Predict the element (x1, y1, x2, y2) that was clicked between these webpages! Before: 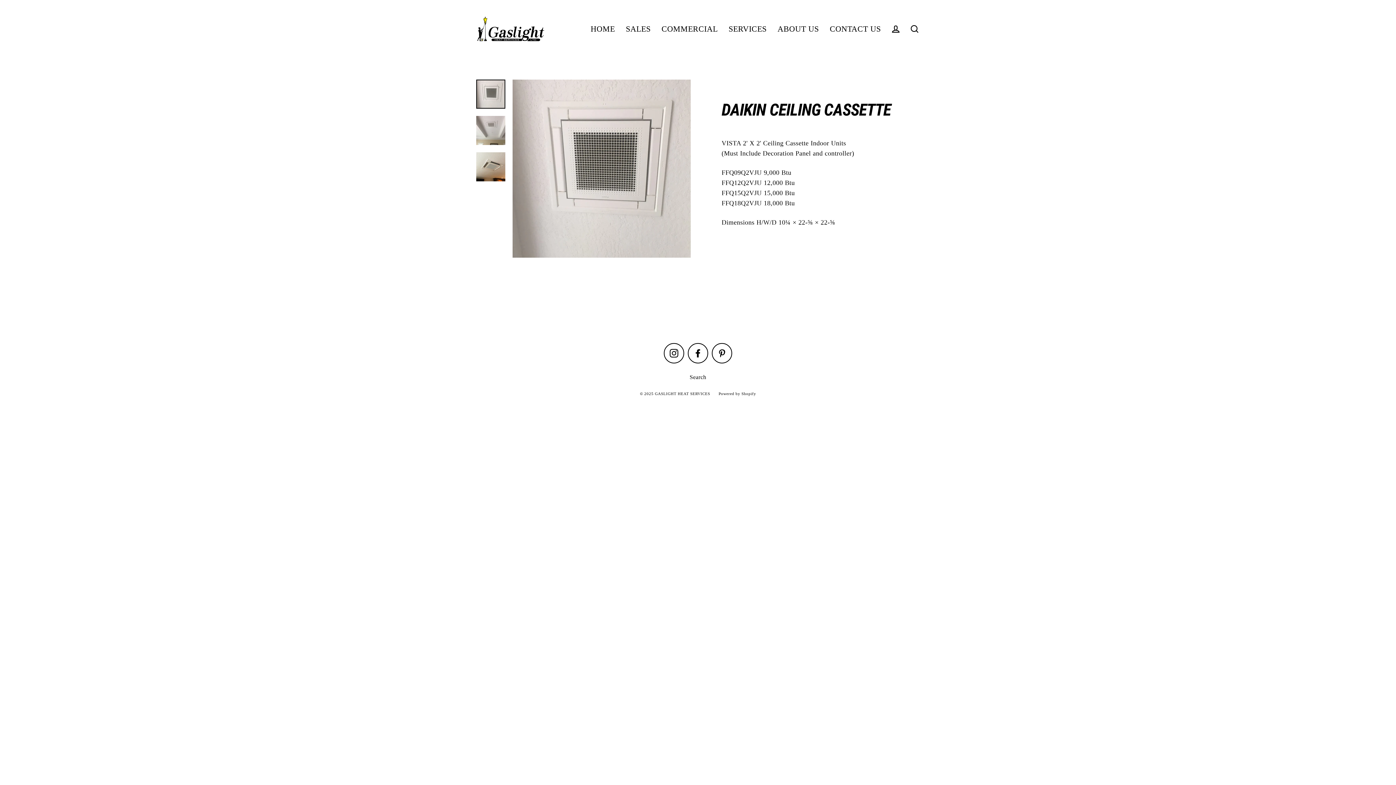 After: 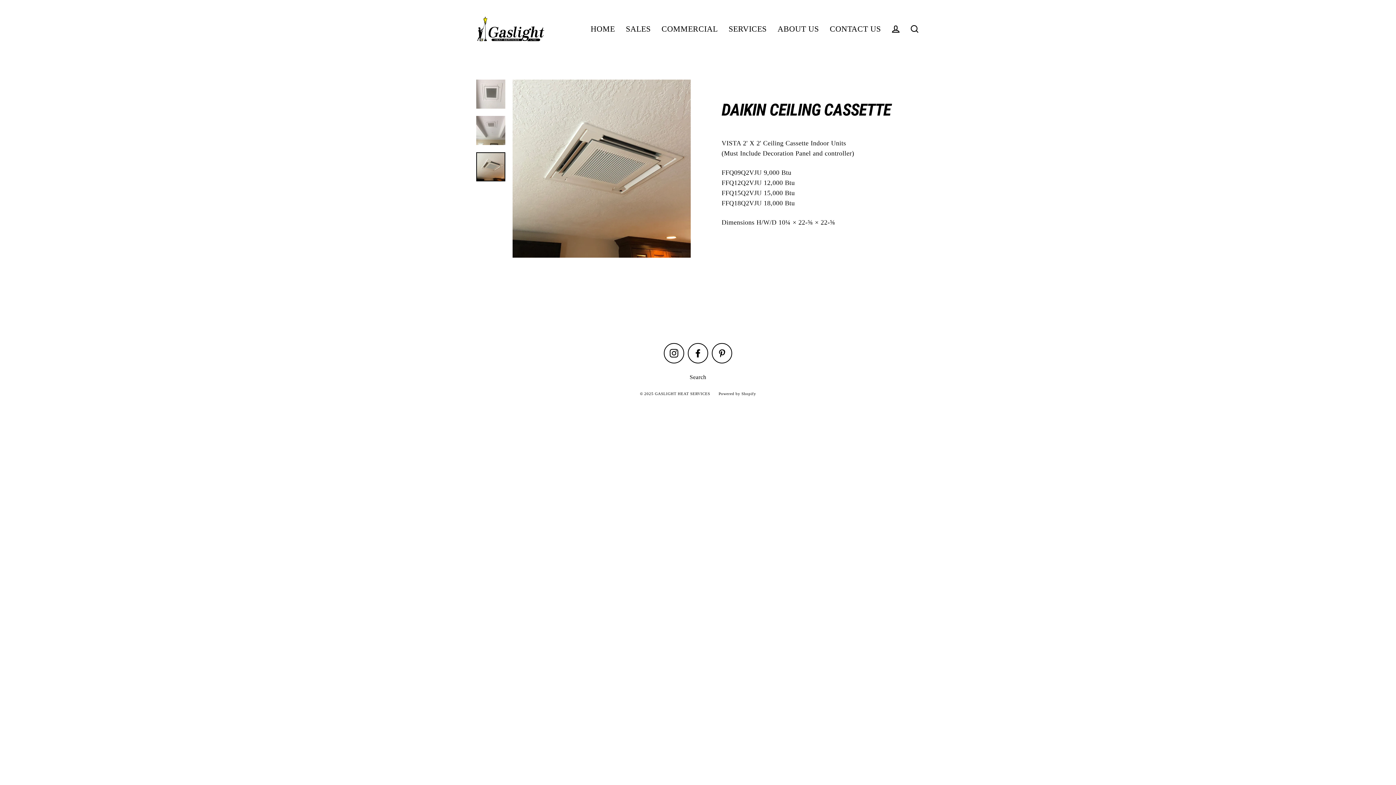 Action: bbox: (476, 152, 505, 181)